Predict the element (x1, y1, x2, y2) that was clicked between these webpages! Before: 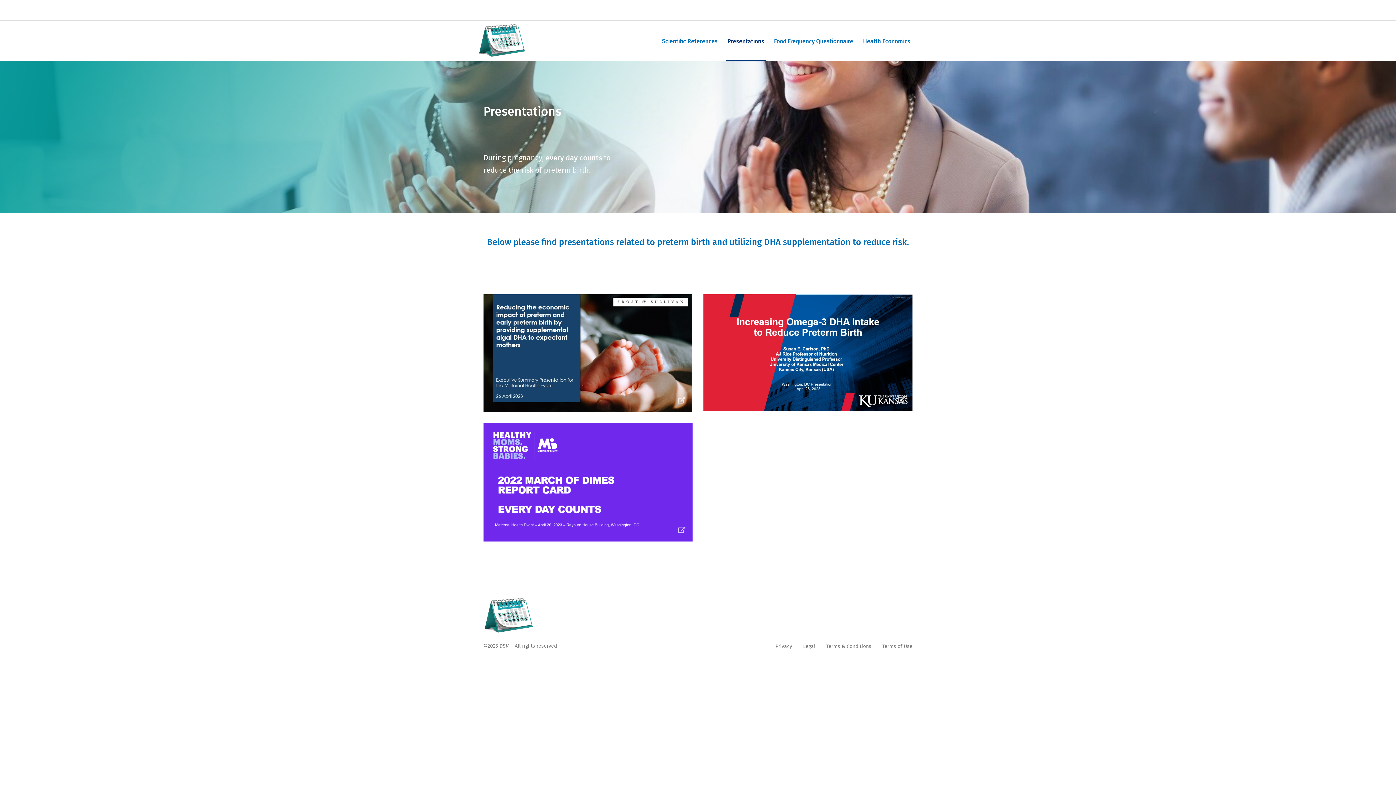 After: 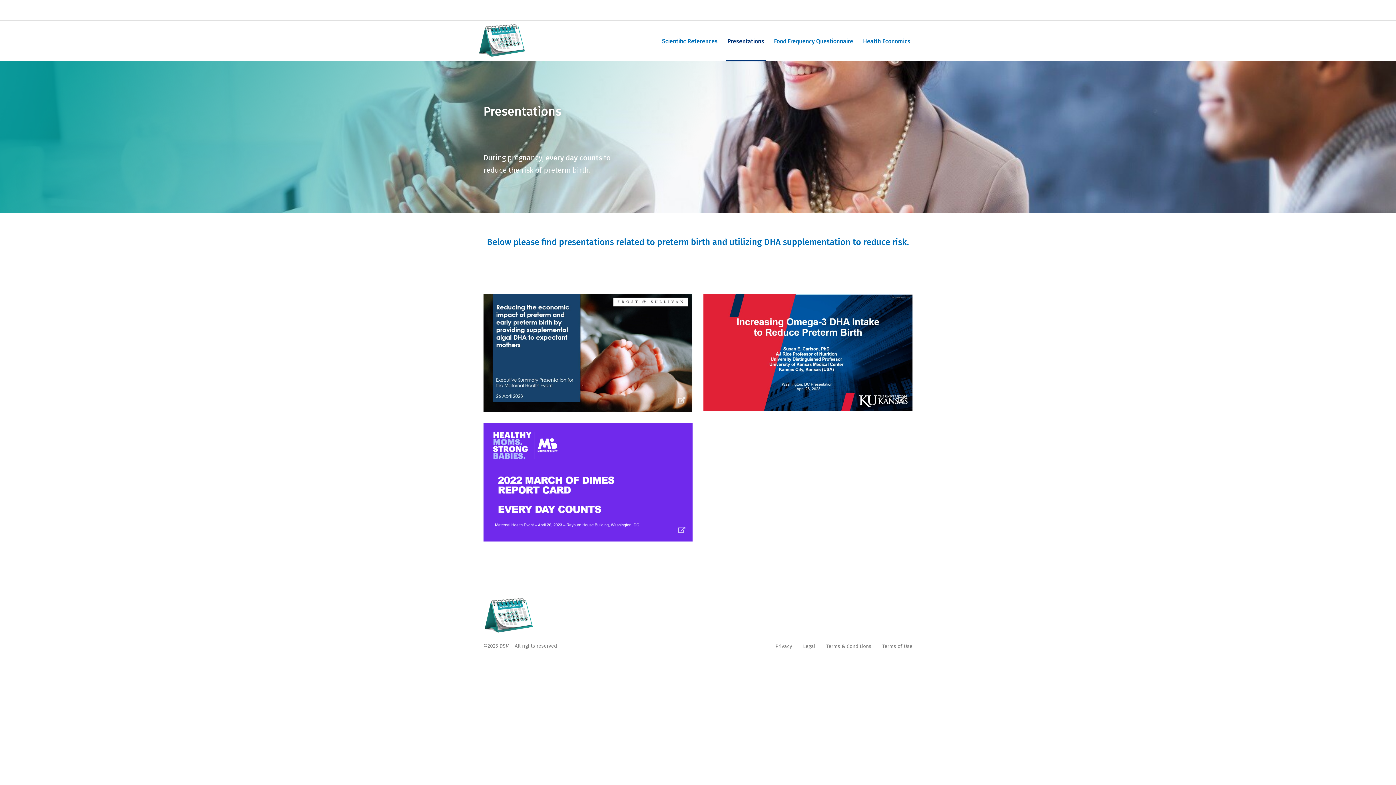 Action: bbox: (725, 37, 766, 61) label: Presentations